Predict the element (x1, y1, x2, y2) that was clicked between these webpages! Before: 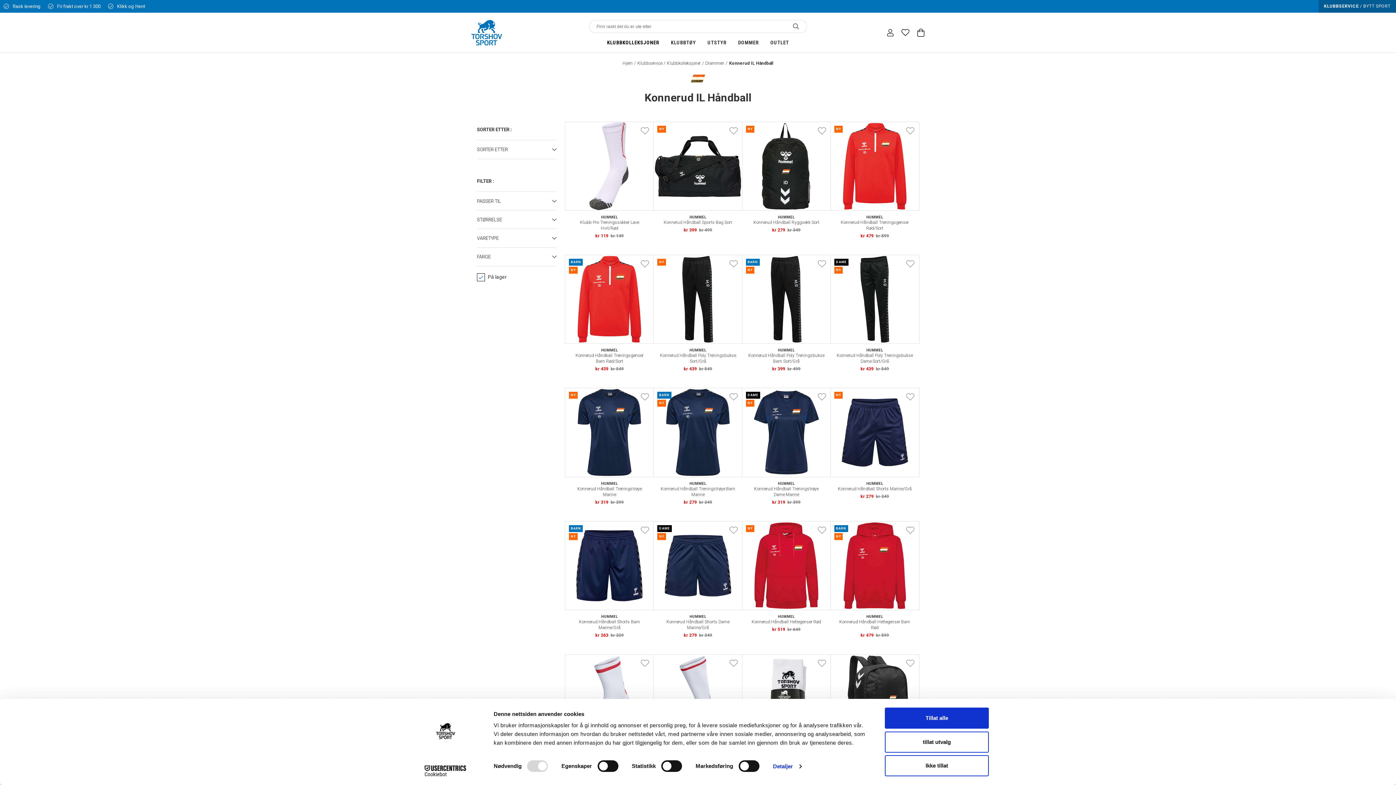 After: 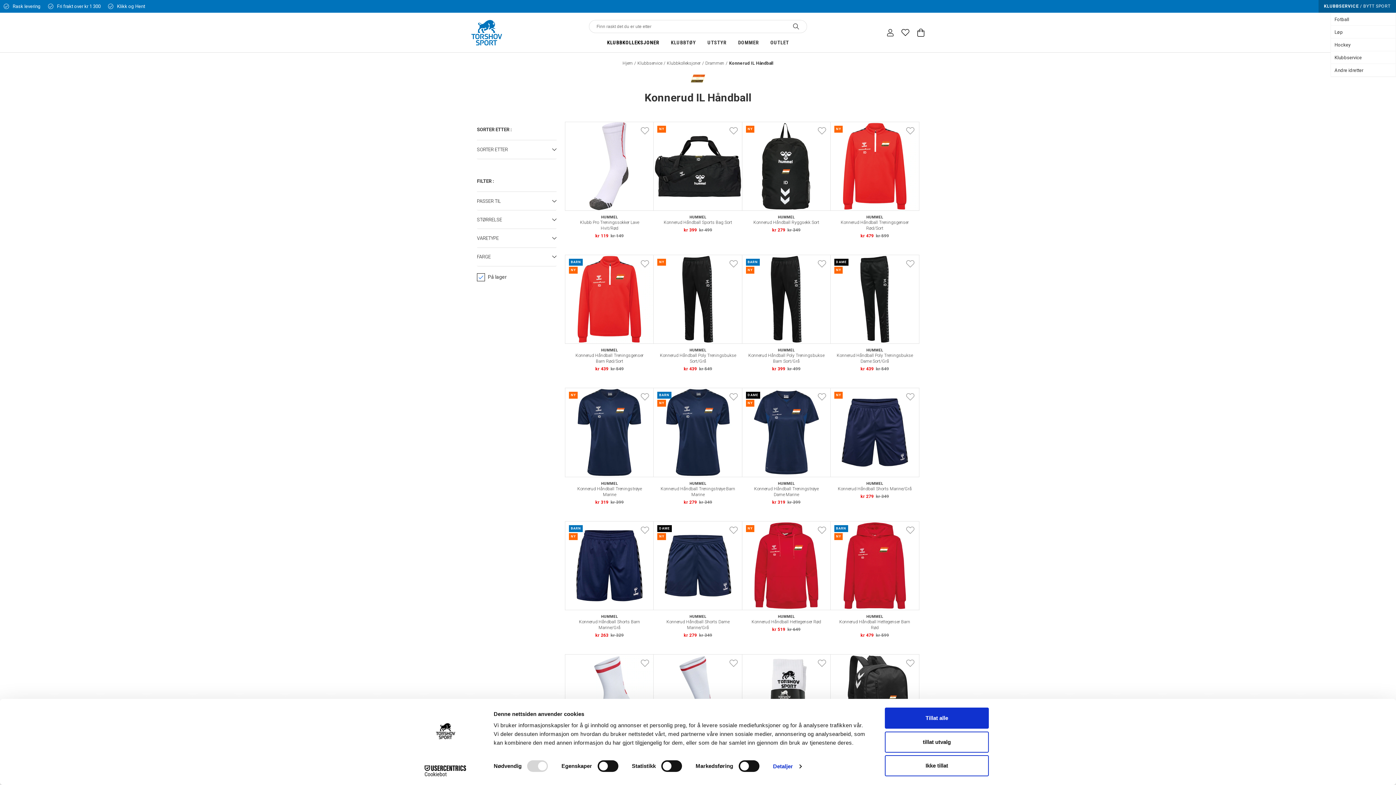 Action: bbox: (1318, 0, 1396, 12) label: KLUBBSERVICE / BYTT SPORT